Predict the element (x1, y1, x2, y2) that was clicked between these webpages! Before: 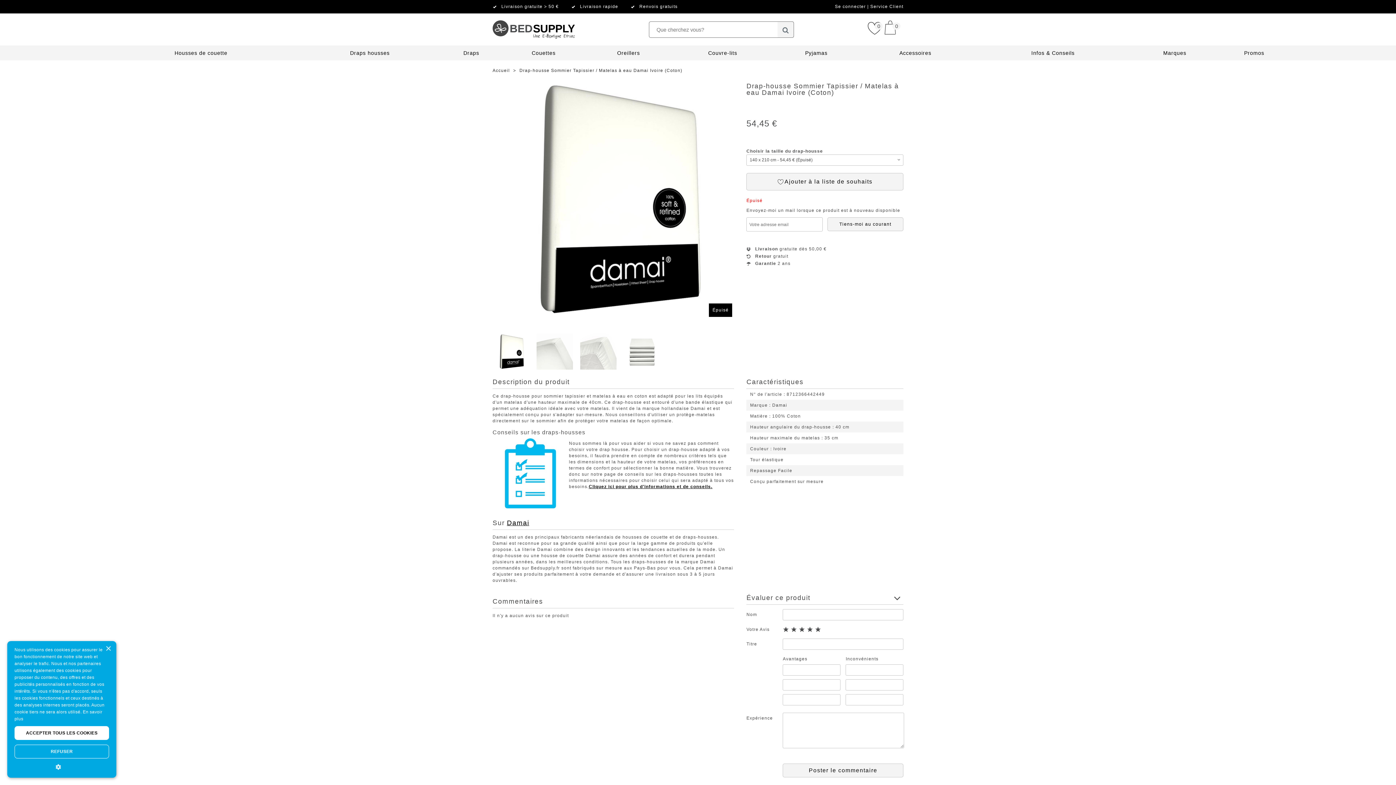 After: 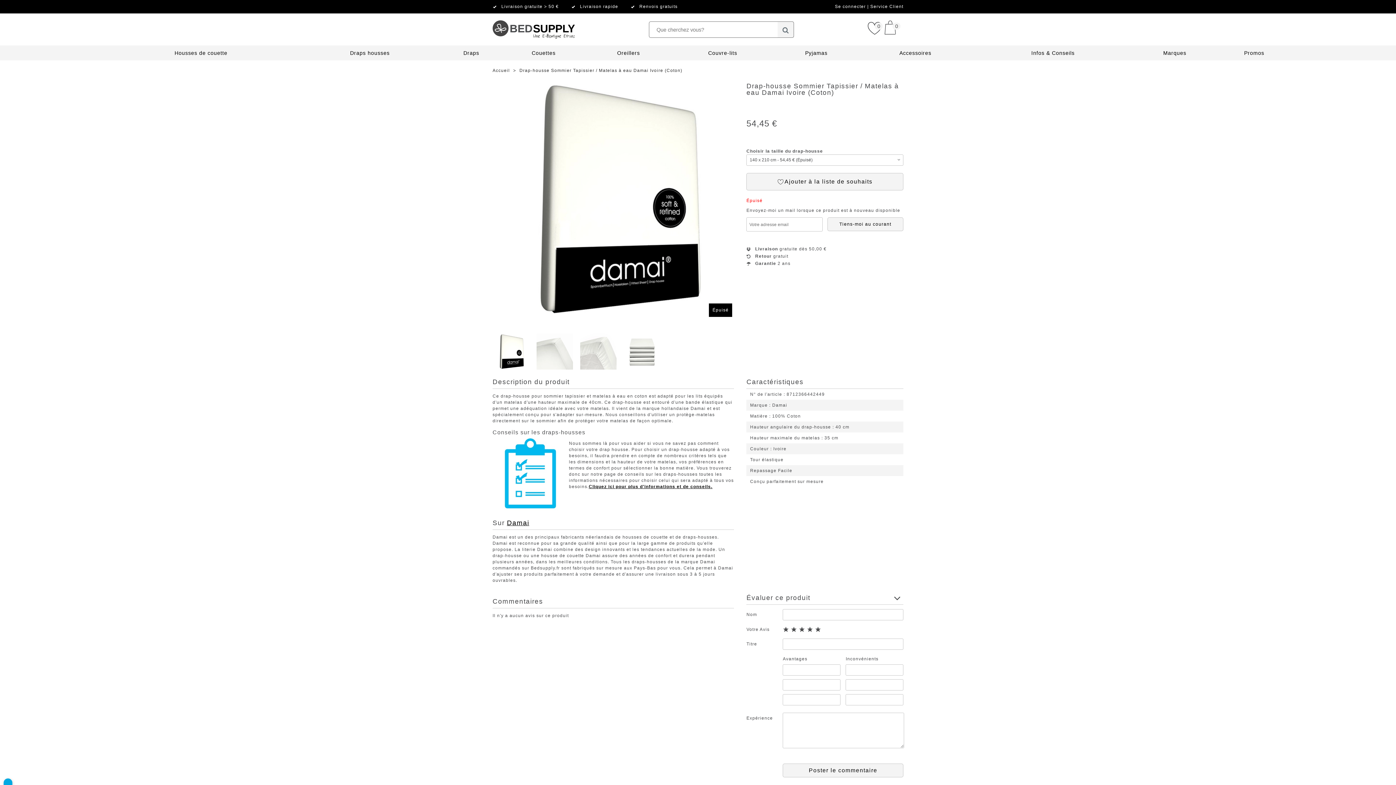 Action: bbox: (14, 763, 109, 770) label: 
